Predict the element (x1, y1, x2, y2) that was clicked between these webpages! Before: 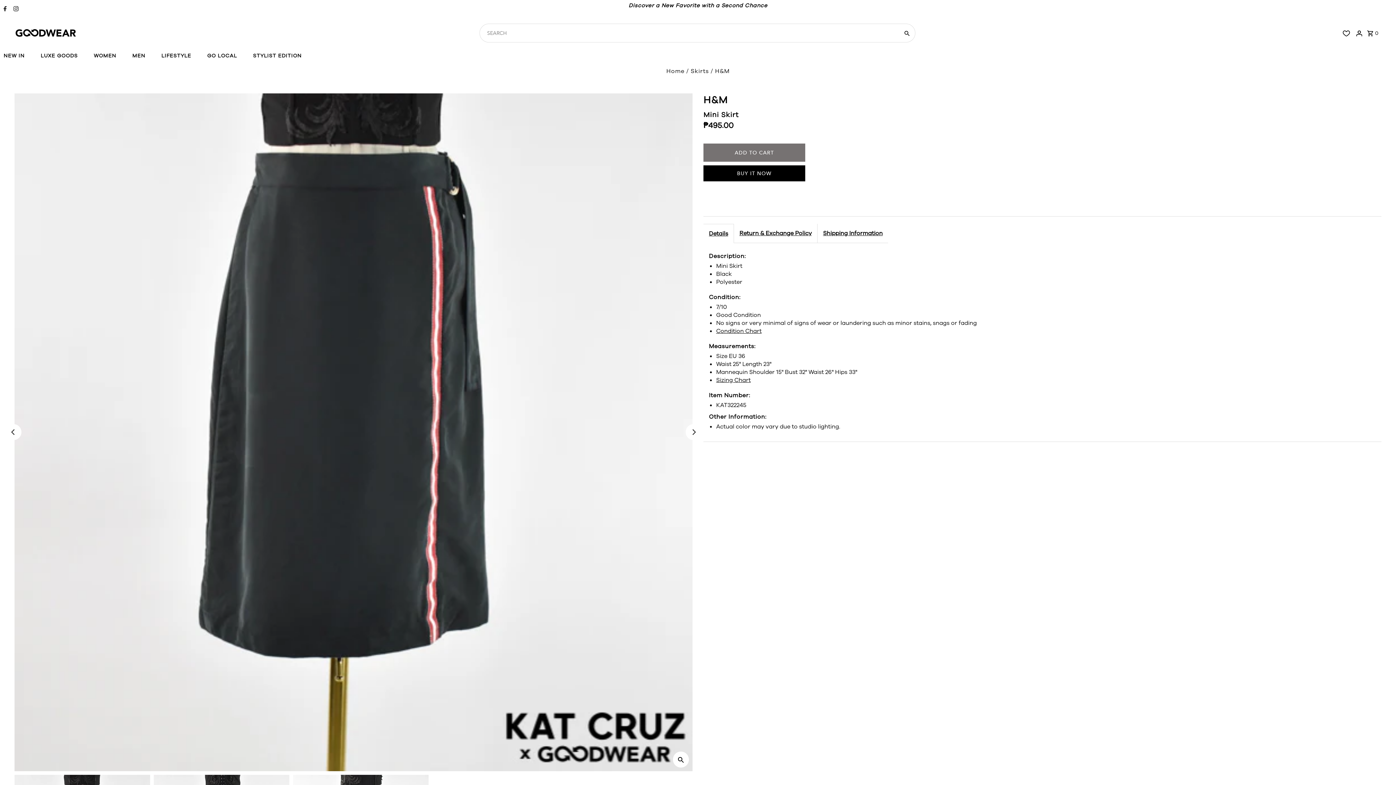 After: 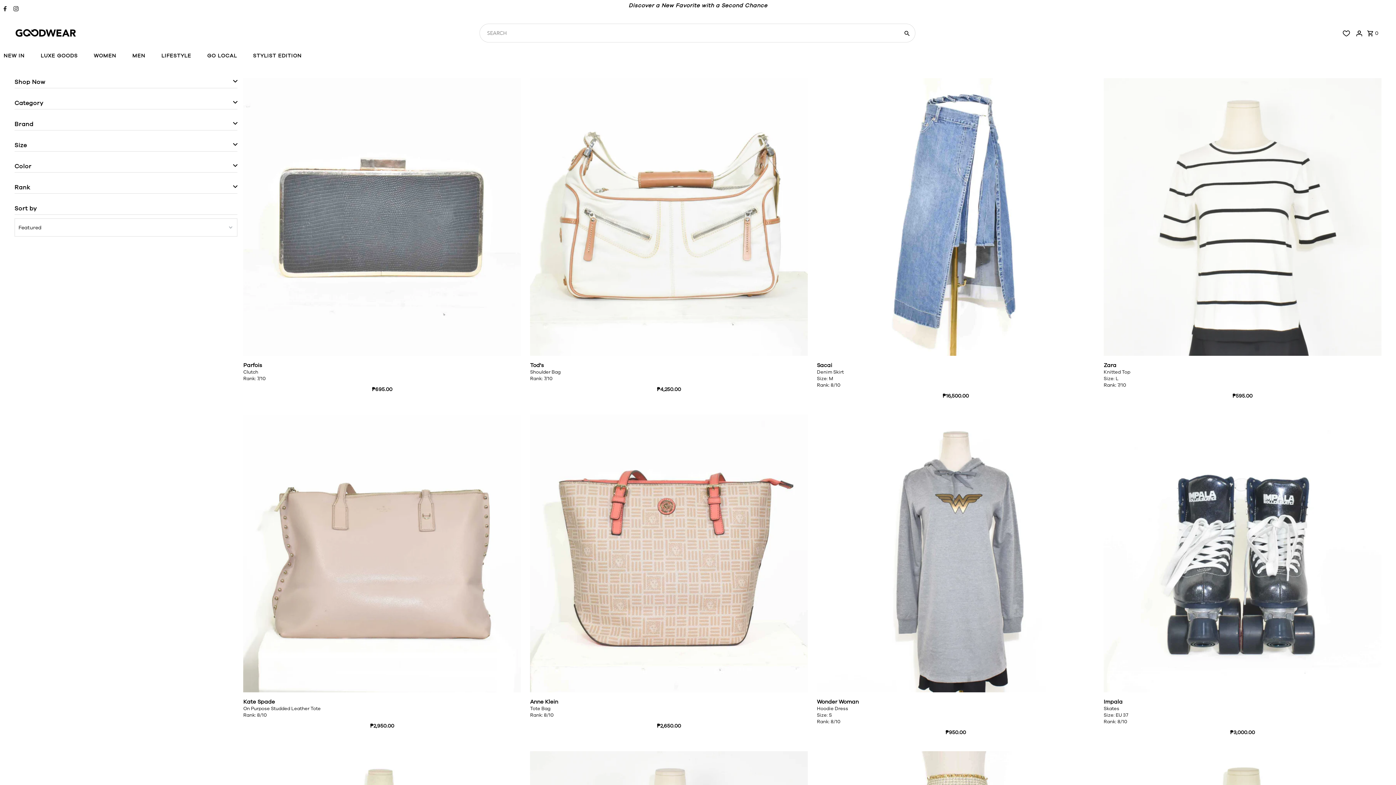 Action: label: WOMEN bbox: (90, 48, 127, 63)